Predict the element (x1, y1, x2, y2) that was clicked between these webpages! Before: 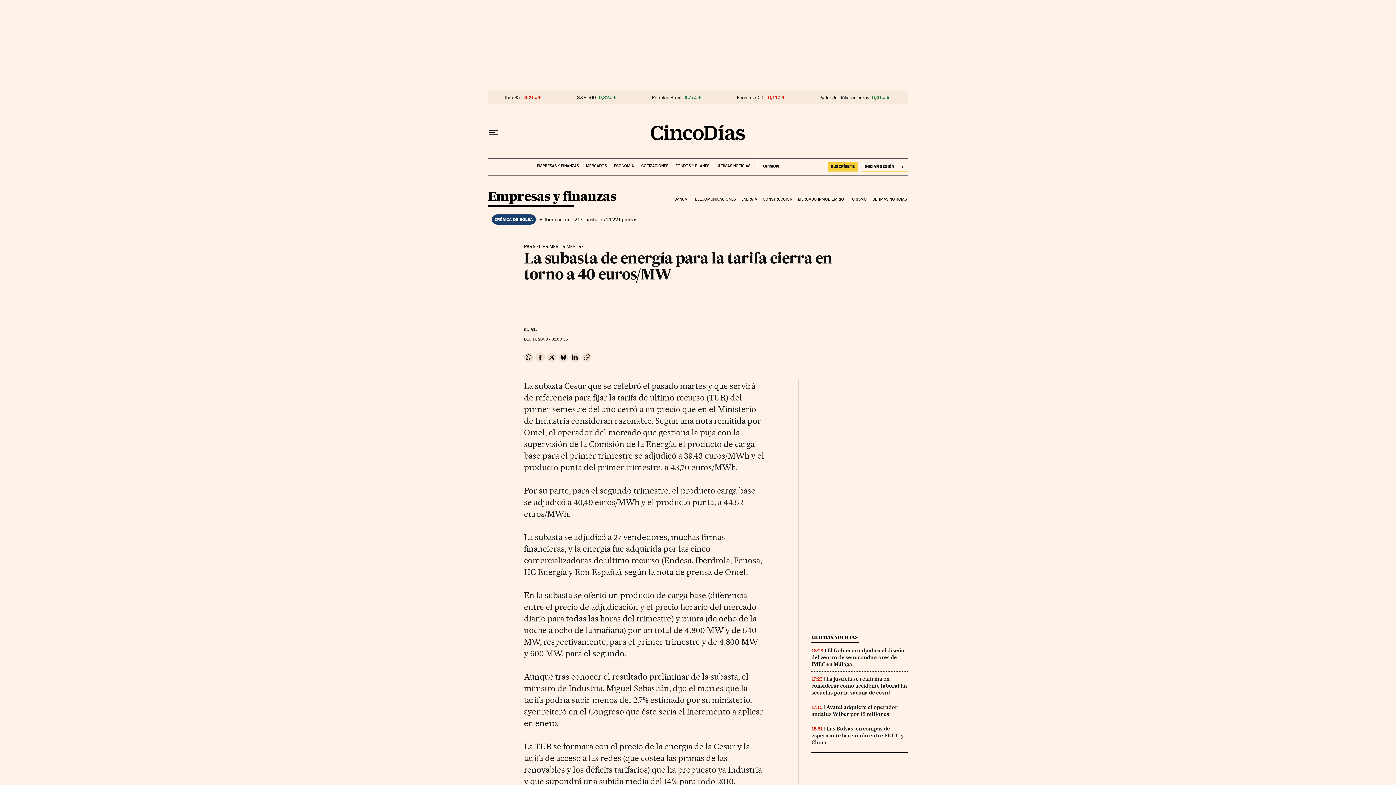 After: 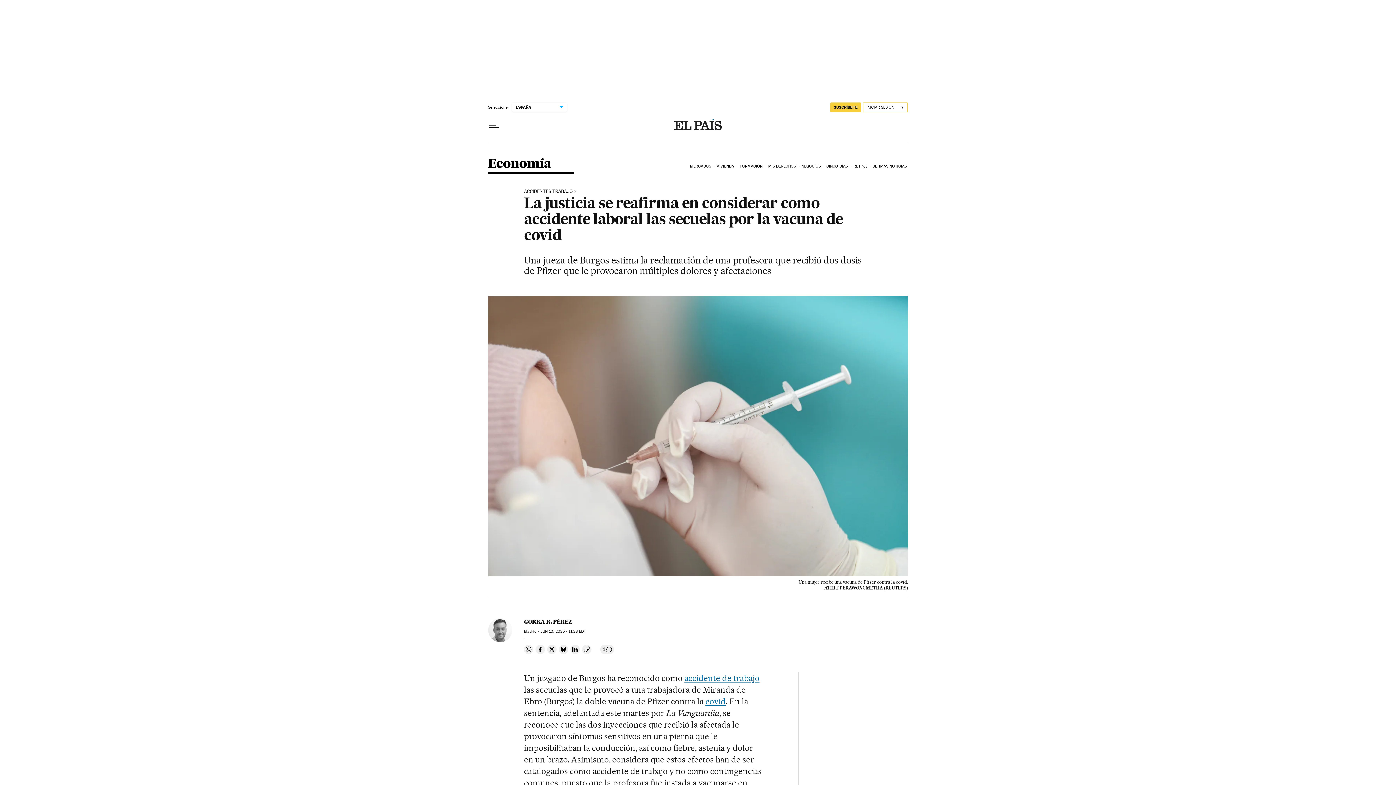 Action: label: La justicia se reafirma en considerar como accidente laboral las secuelas por la vacuna de covid bbox: (811, 675, 907, 696)